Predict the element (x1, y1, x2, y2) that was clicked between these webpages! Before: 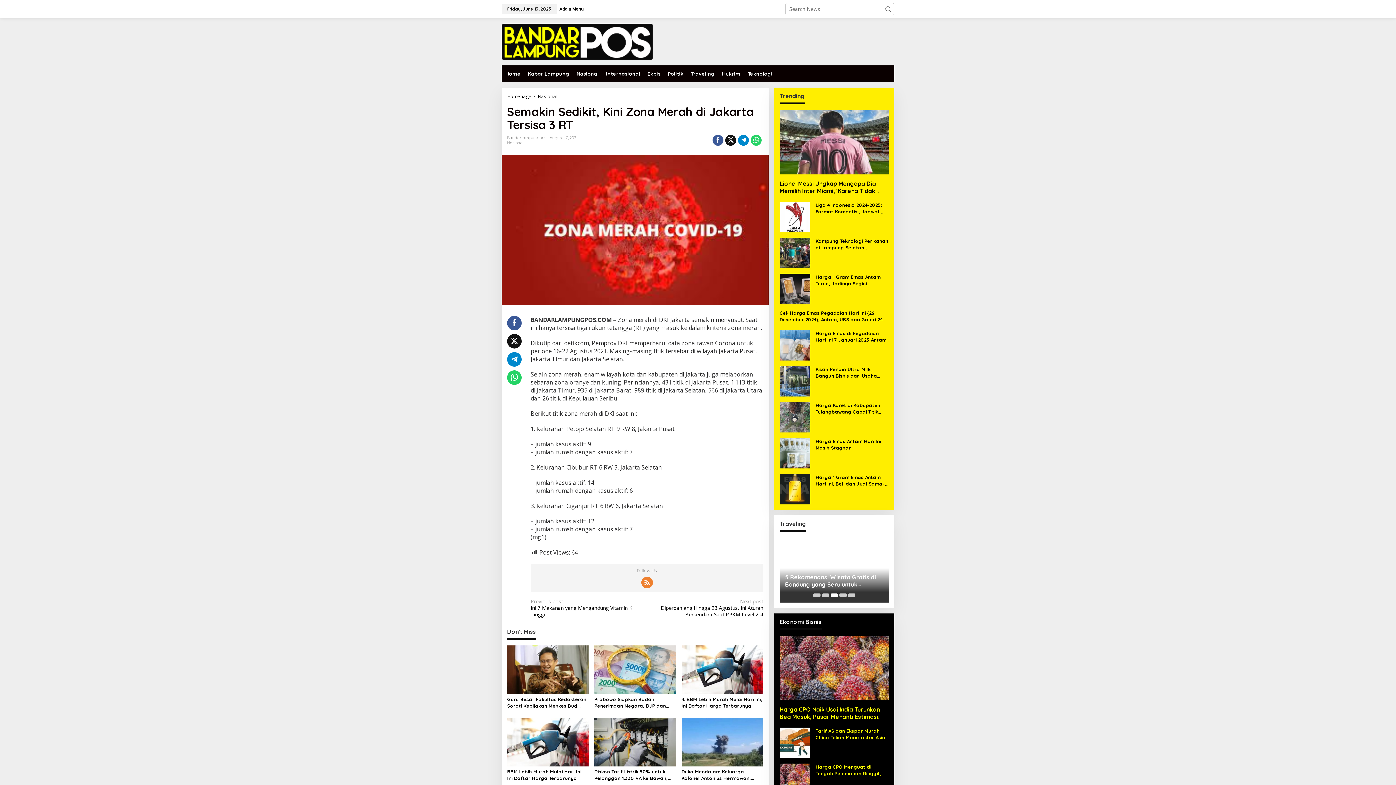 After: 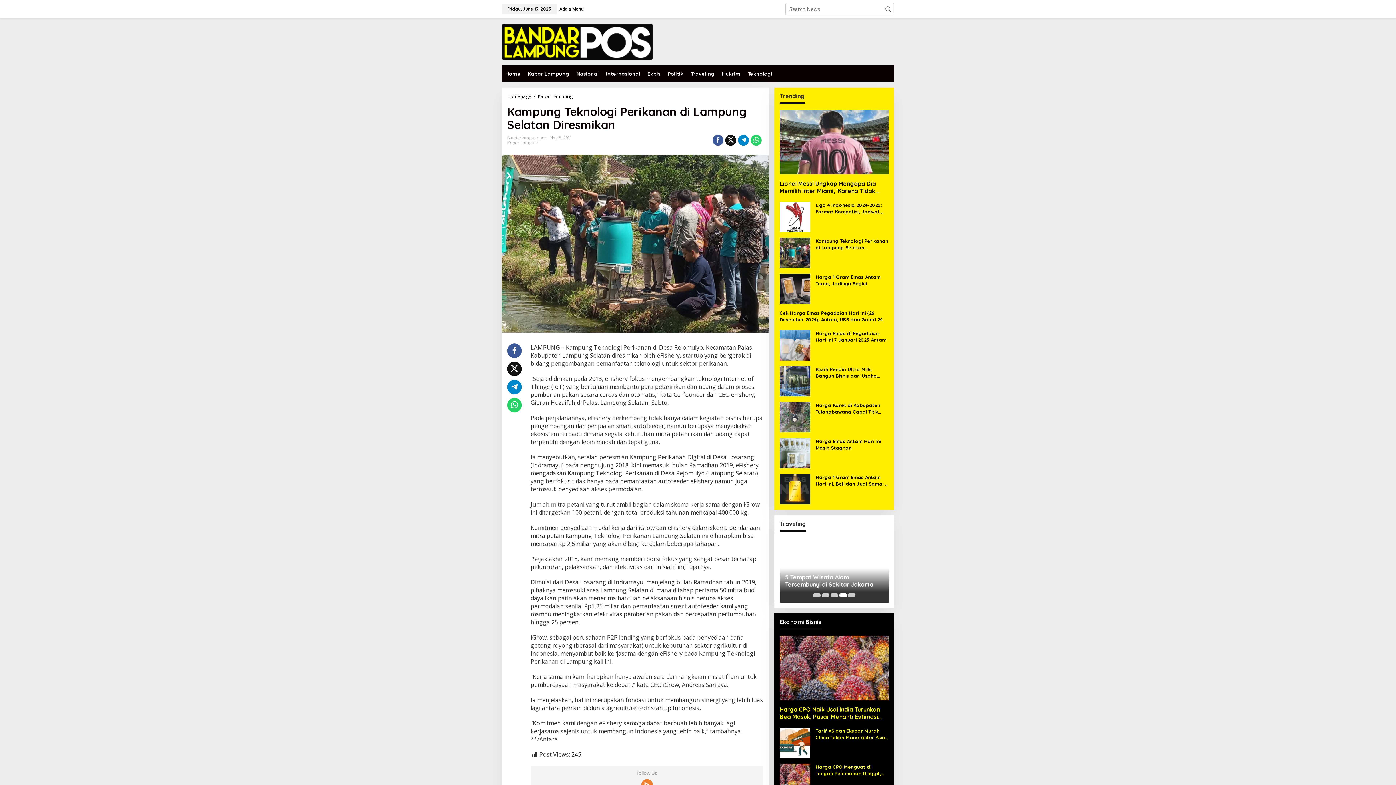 Action: bbox: (815, 237, 889, 251) label: Kampung Teknologi Perikanan di Lampung Selatan Diresmikan